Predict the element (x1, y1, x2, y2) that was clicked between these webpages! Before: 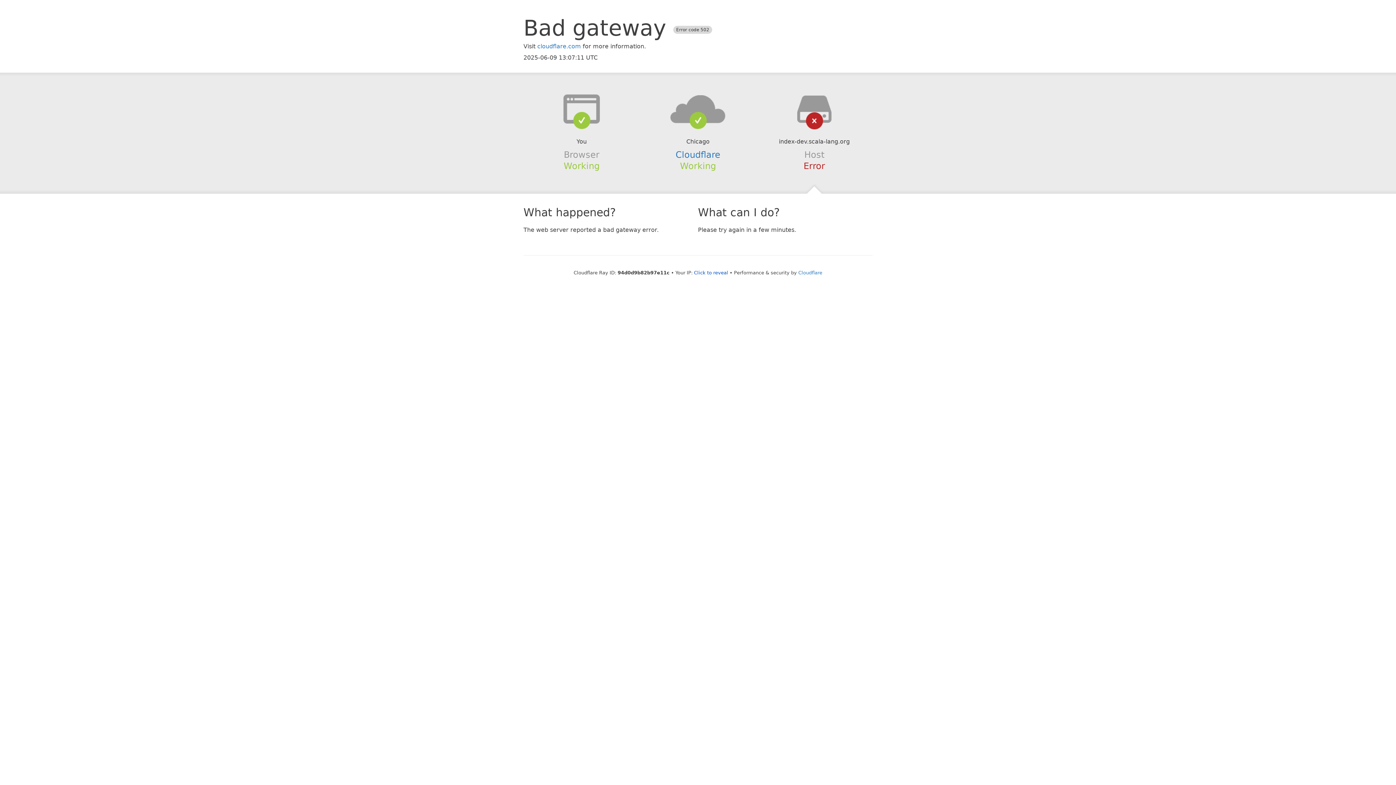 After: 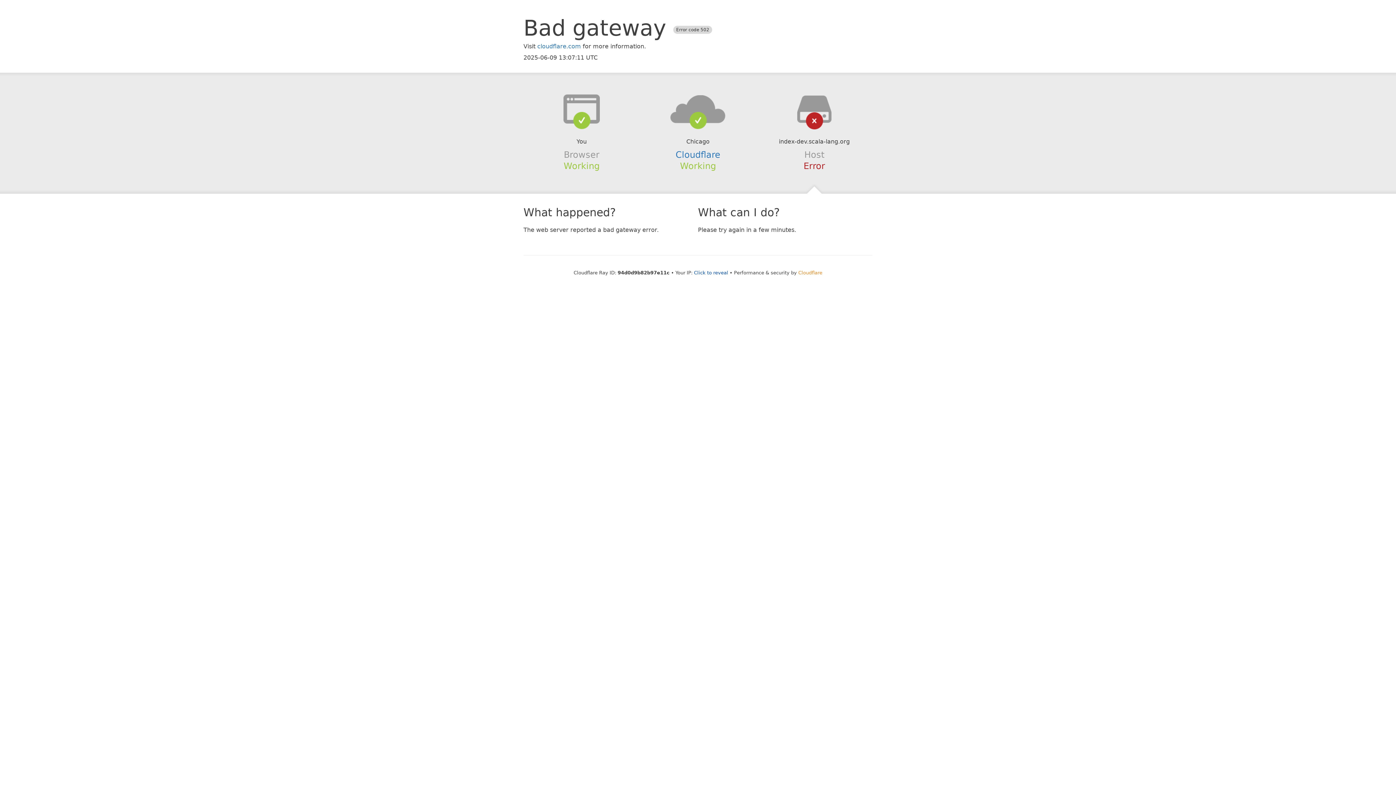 Action: label: Cloudflare bbox: (798, 270, 822, 275)